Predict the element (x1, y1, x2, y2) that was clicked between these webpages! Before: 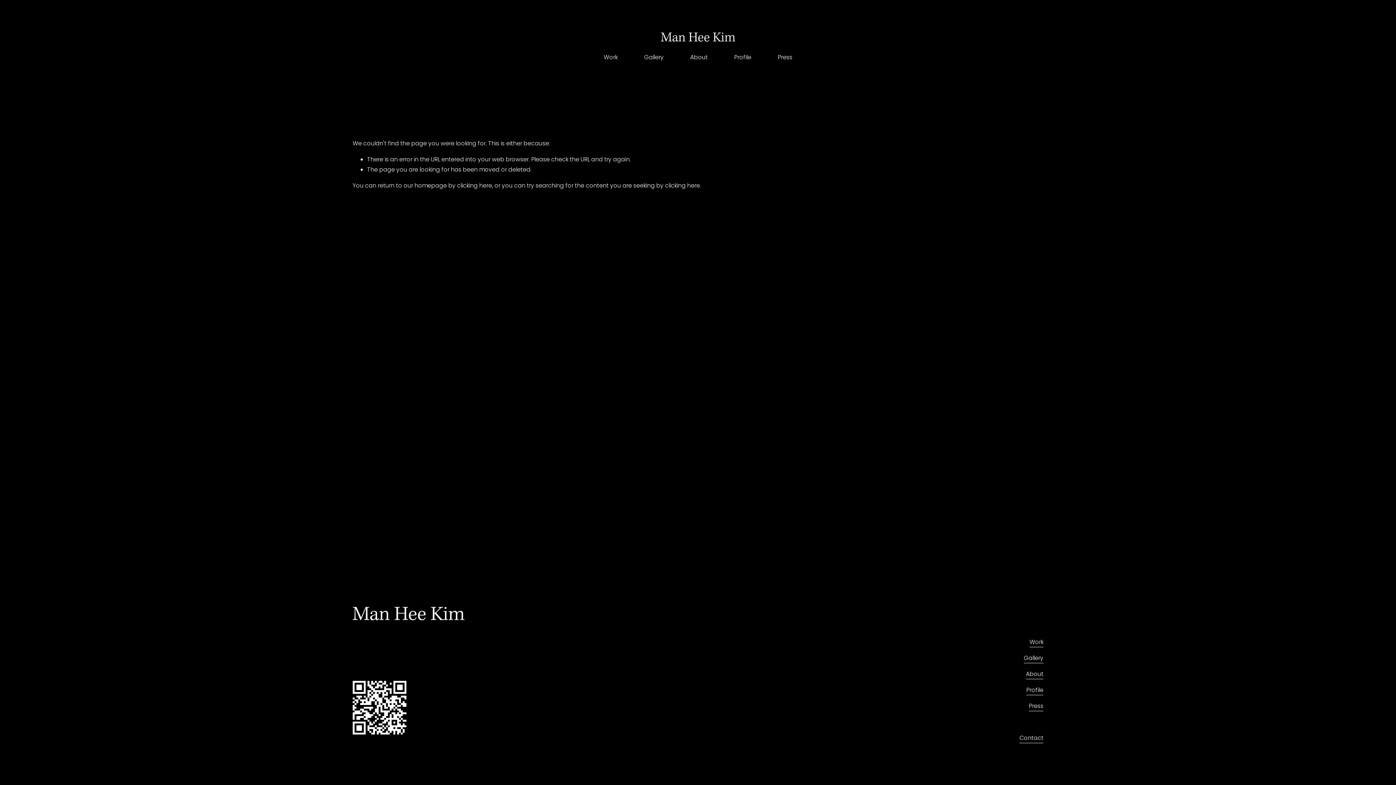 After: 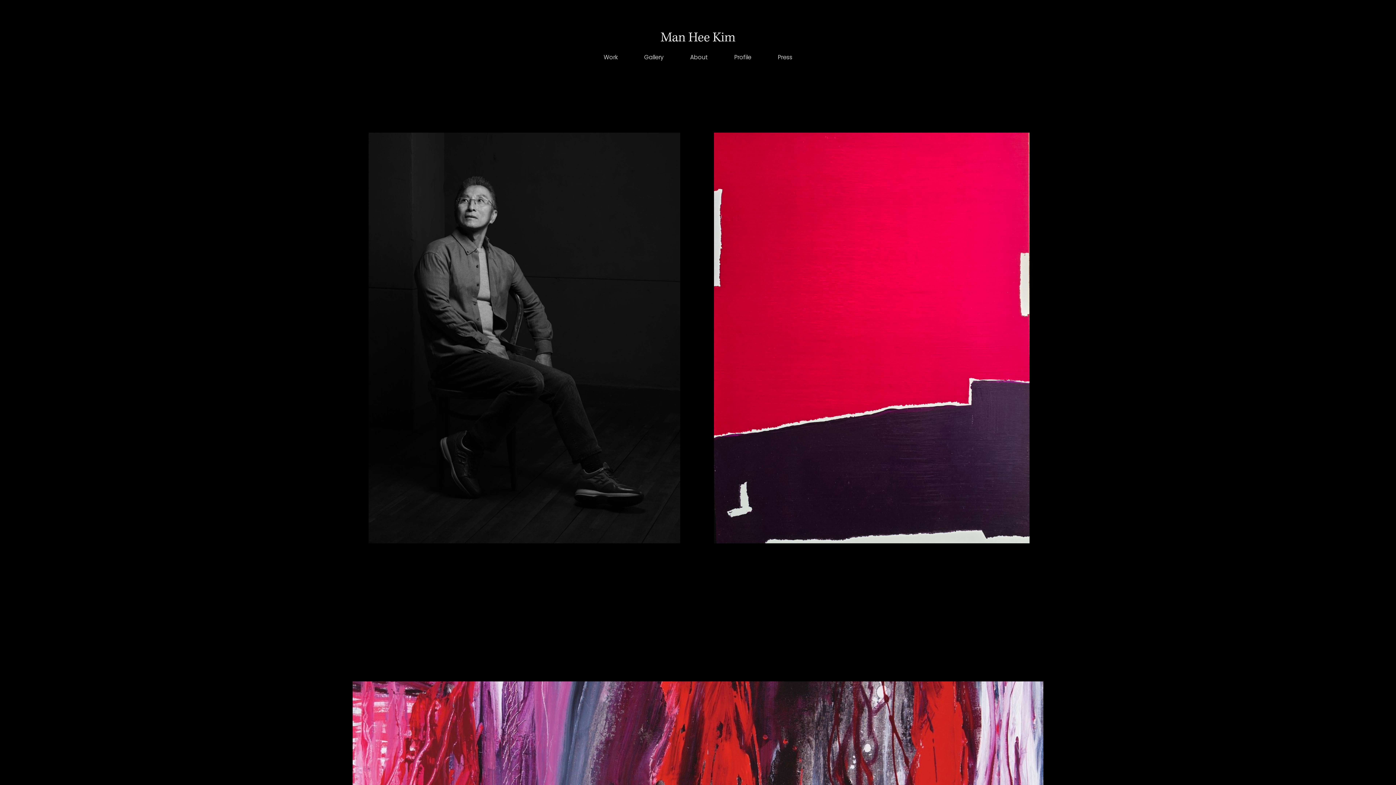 Action: label: clicking here bbox: (457, 181, 492, 189)